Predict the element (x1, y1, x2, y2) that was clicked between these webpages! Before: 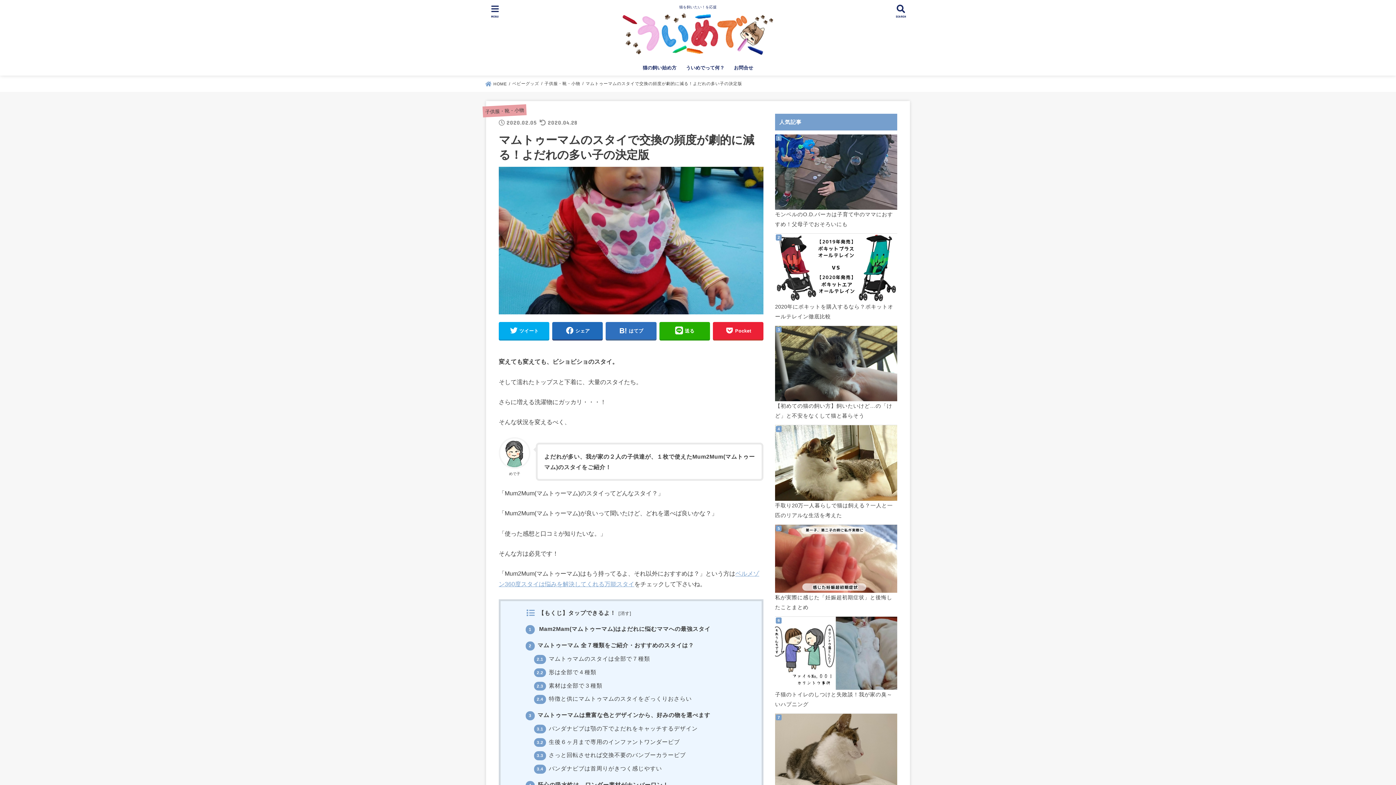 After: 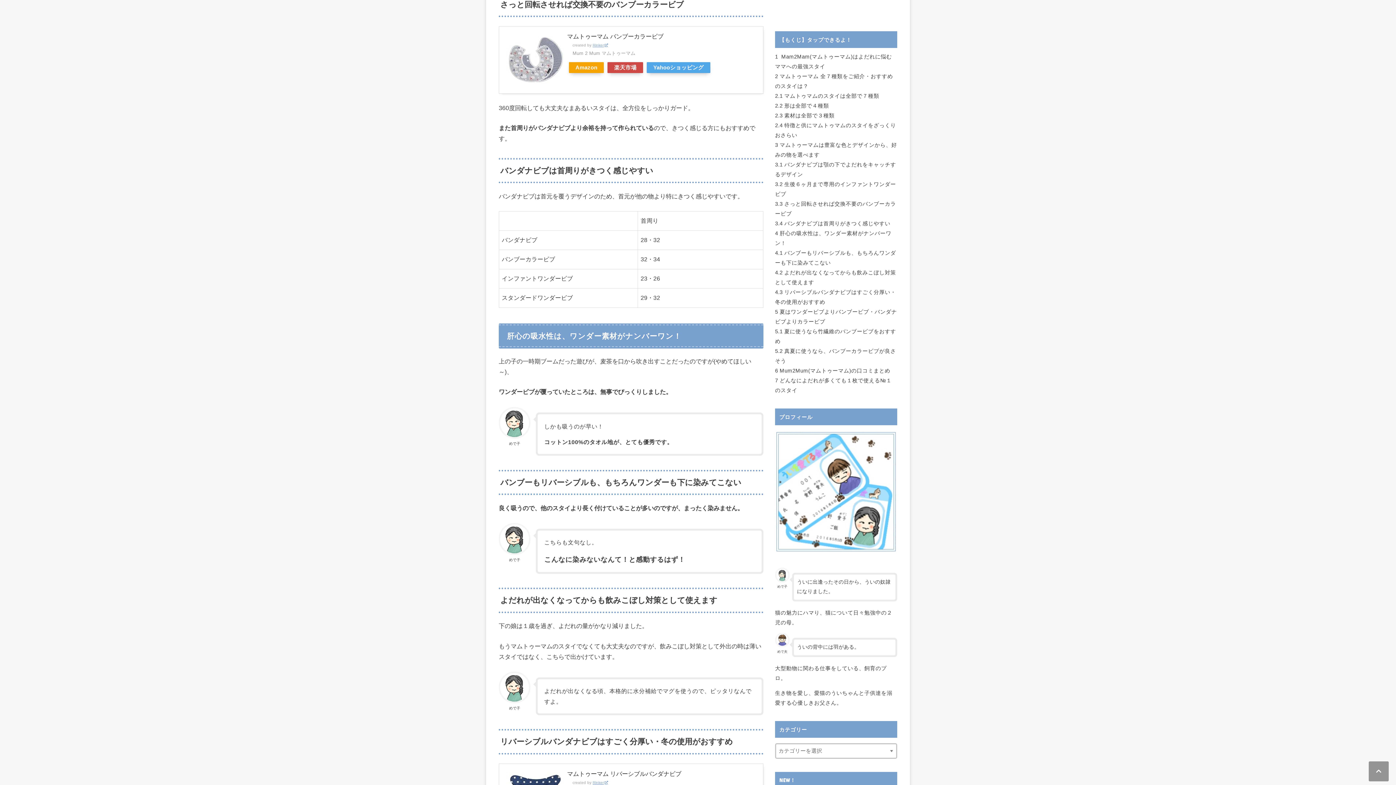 Action: label: 3.3 さっと回転させれば交換不要のバンブーカラービブ bbox: (534, 752, 686, 758)